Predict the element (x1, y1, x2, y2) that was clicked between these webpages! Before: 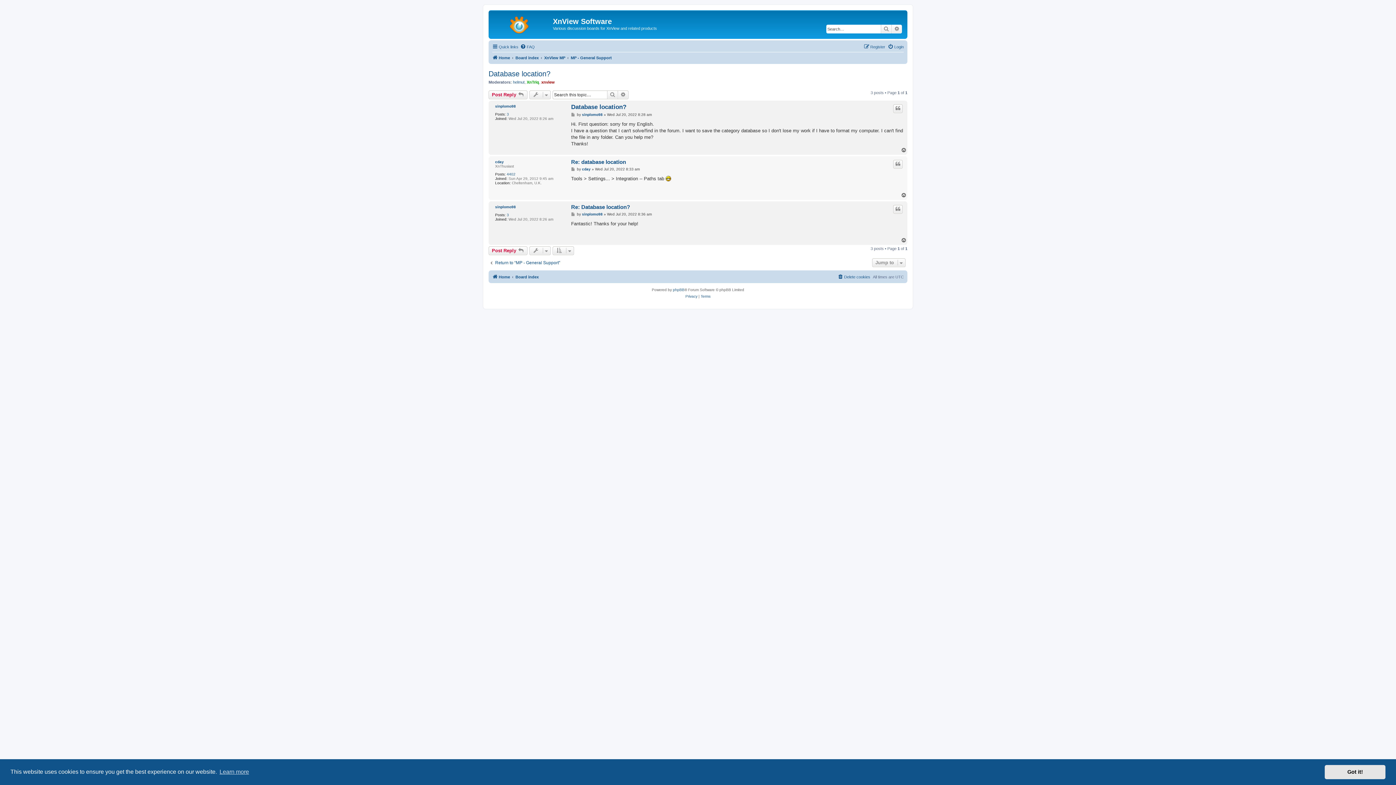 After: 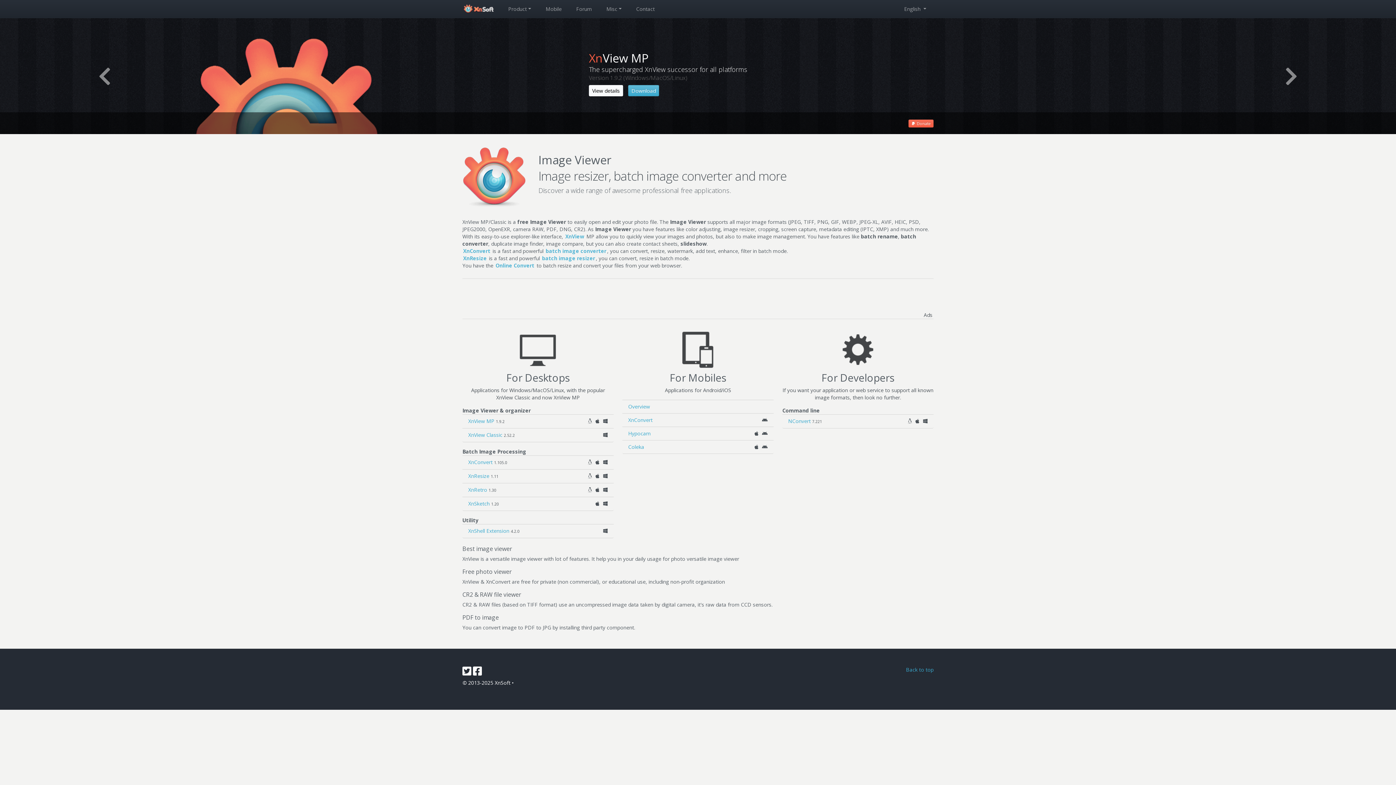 Action: bbox: (490, 12, 553, 35)